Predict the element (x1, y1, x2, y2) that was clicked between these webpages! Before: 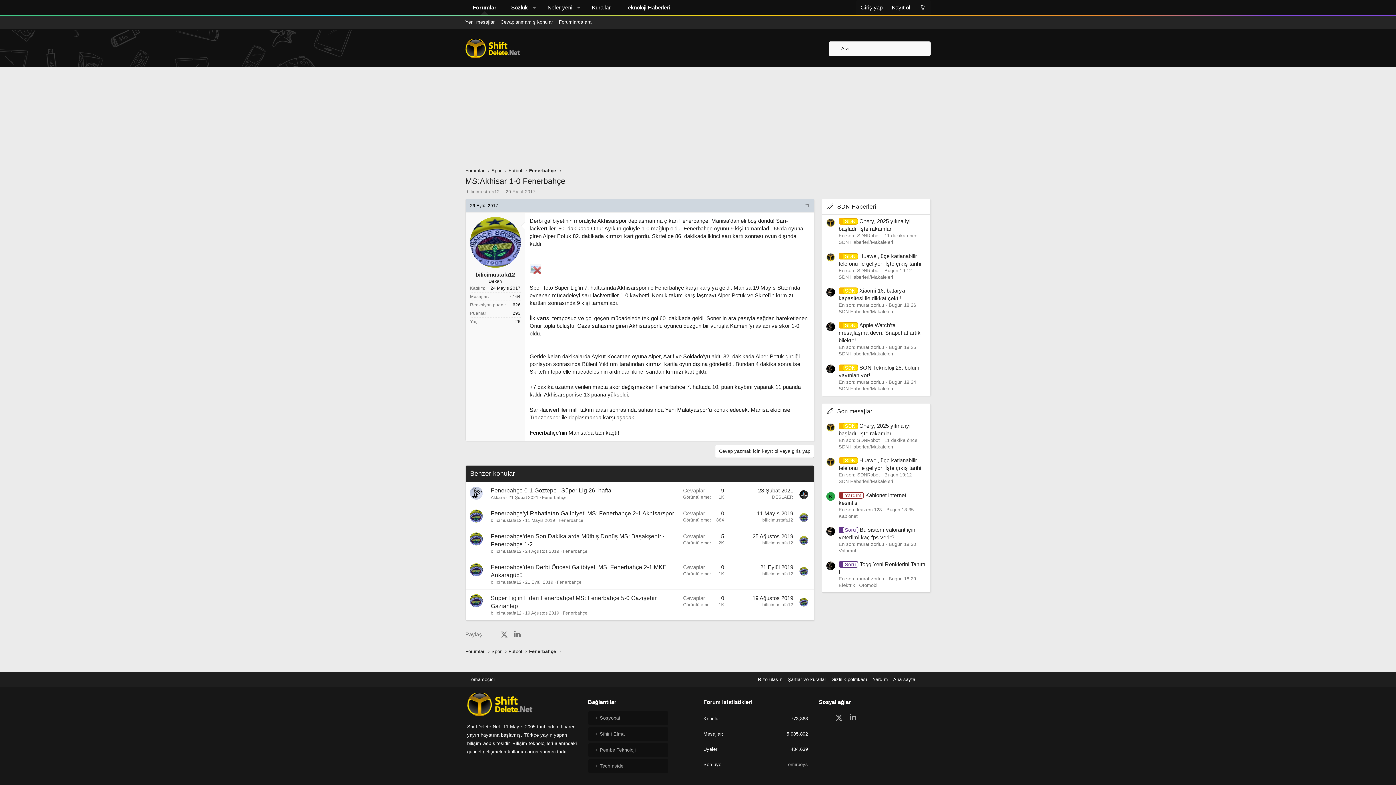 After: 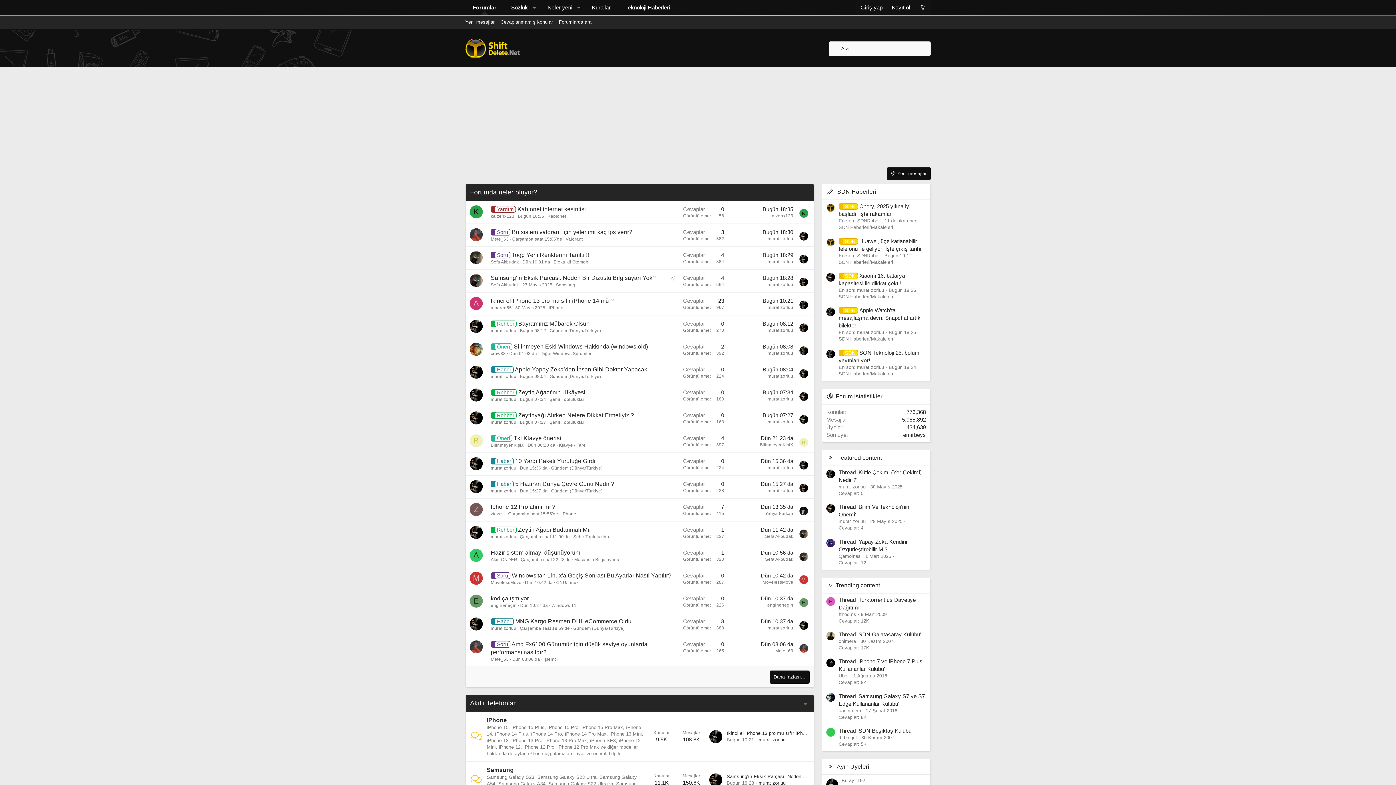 Action: bbox: (465, 0, 503, 14) label: Forumlar